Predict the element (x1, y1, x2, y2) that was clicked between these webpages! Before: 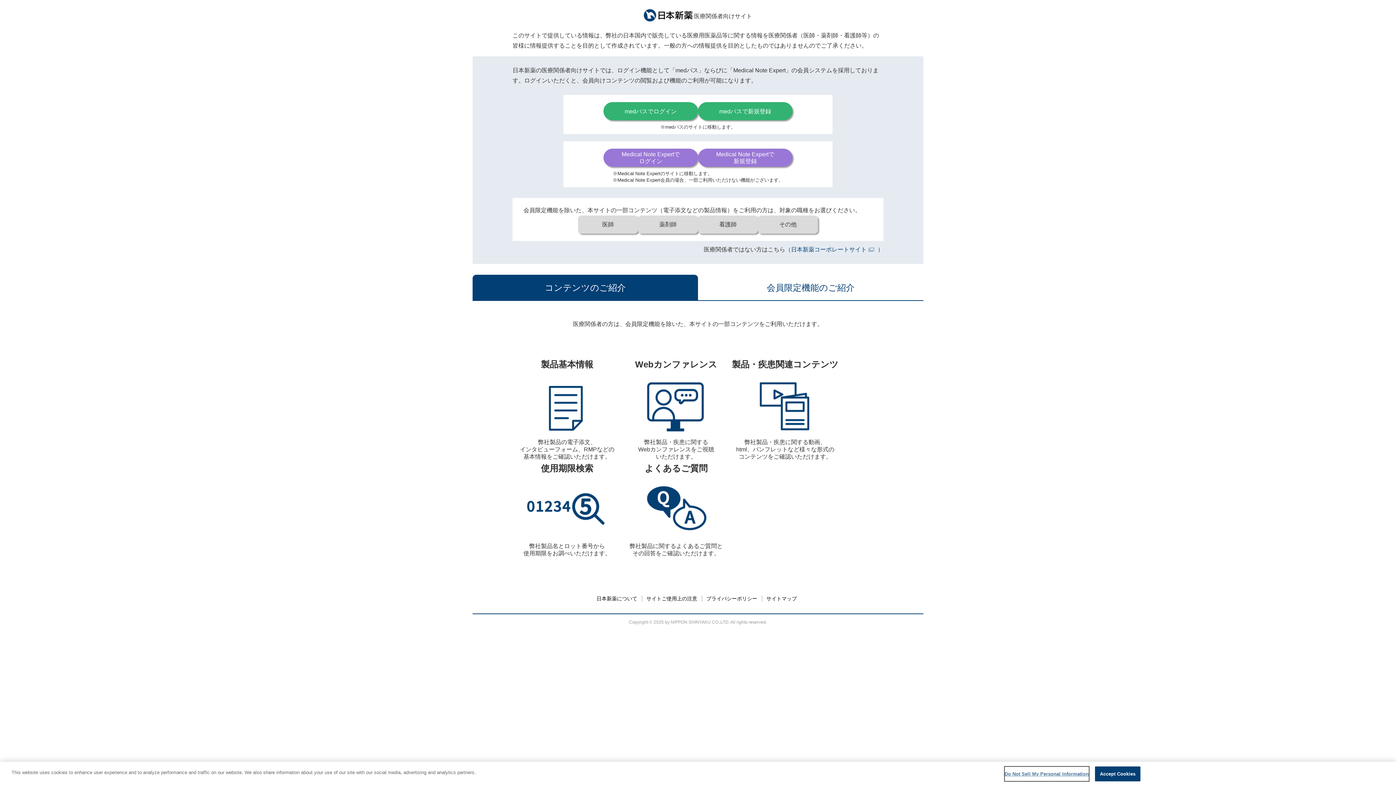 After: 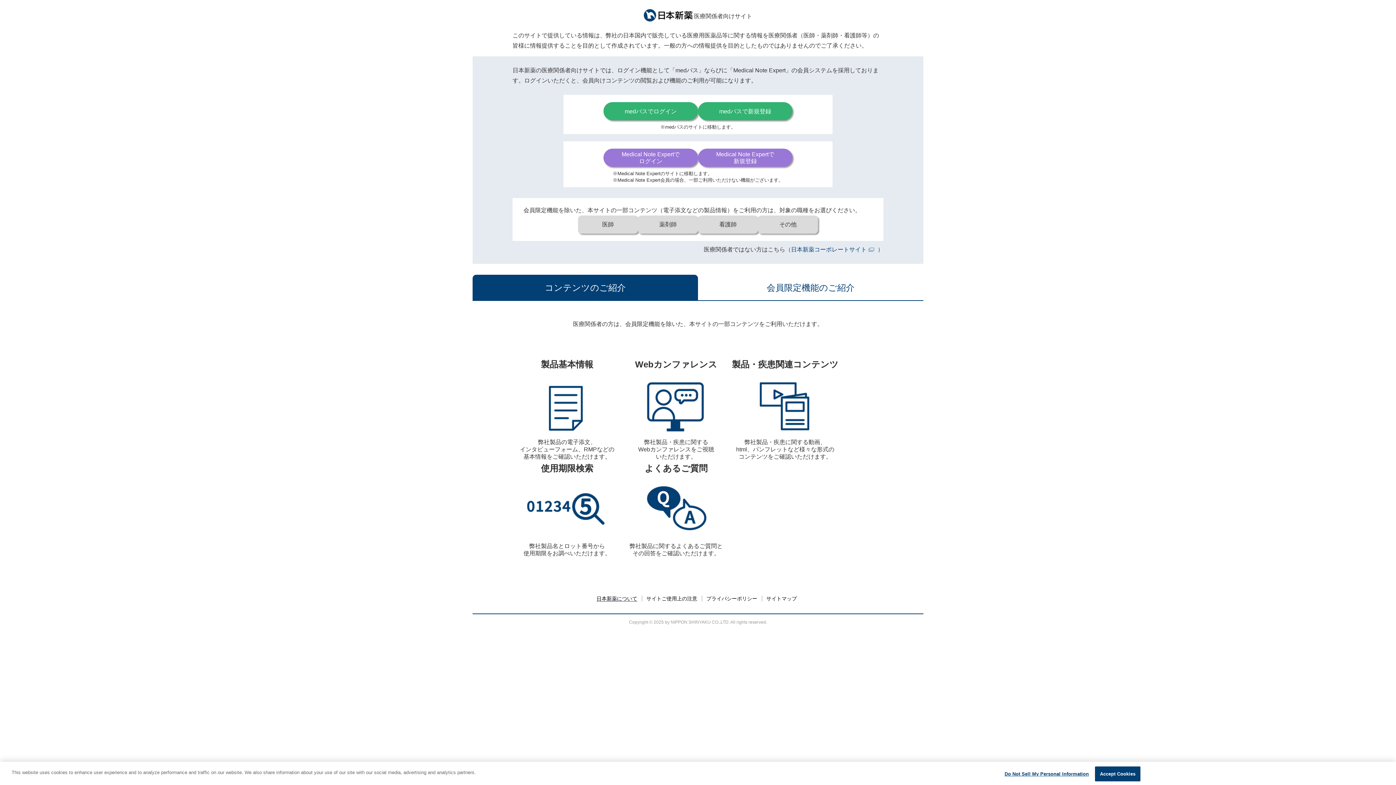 Action: bbox: (596, 596, 637, 601) label: 日本新薬について